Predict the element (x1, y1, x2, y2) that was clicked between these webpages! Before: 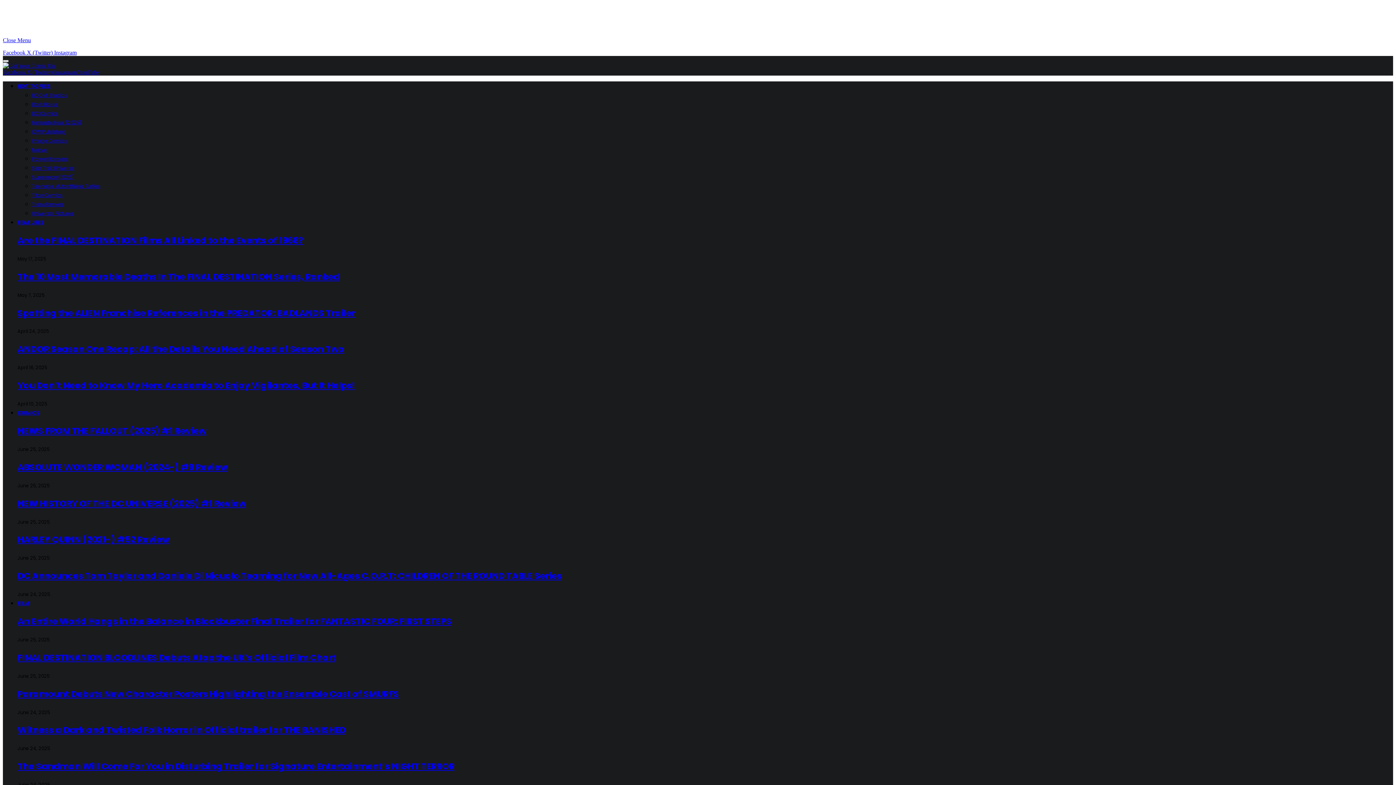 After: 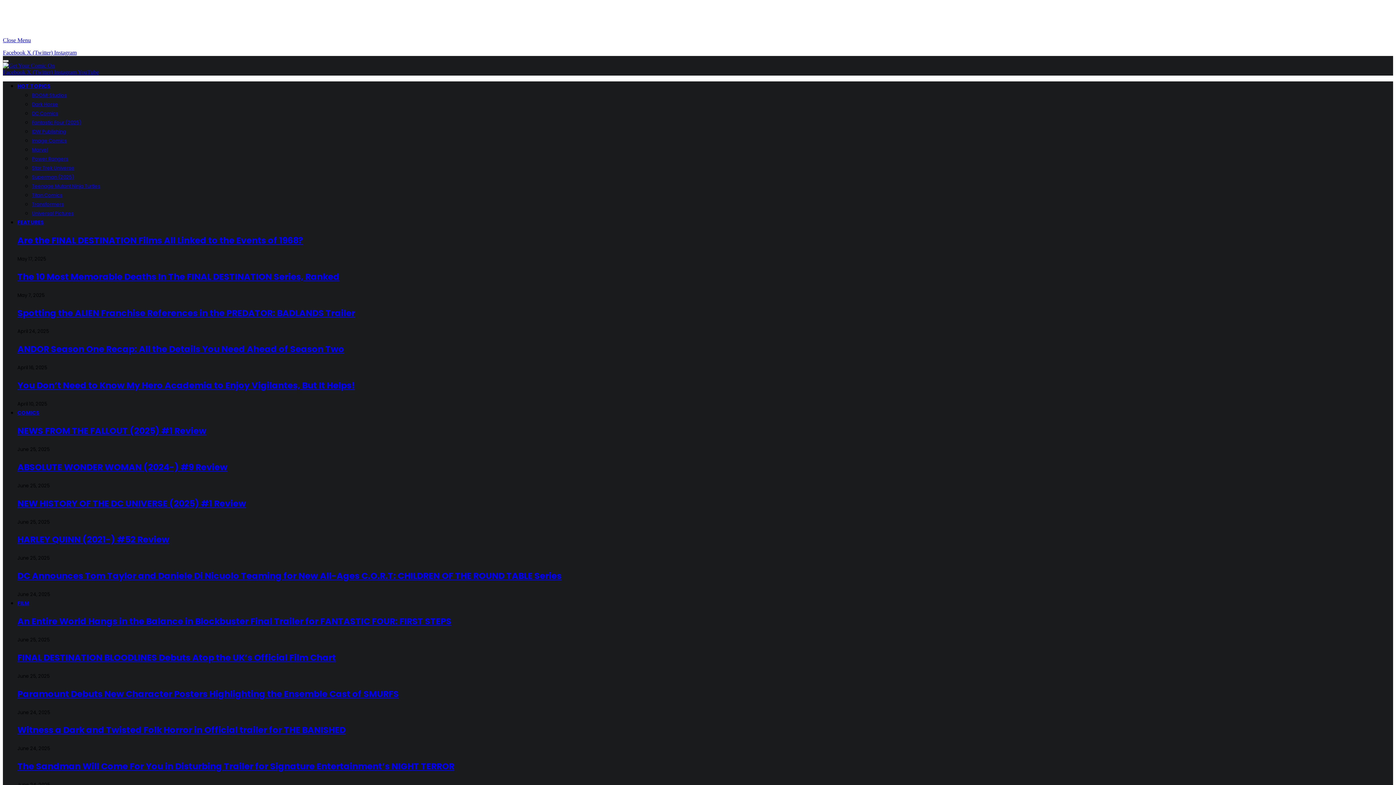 Action: label: You Don’t Need to Know My Hero Academia to Enjoy Vigilantes, But It Helps! bbox: (17, 379, 354, 391)